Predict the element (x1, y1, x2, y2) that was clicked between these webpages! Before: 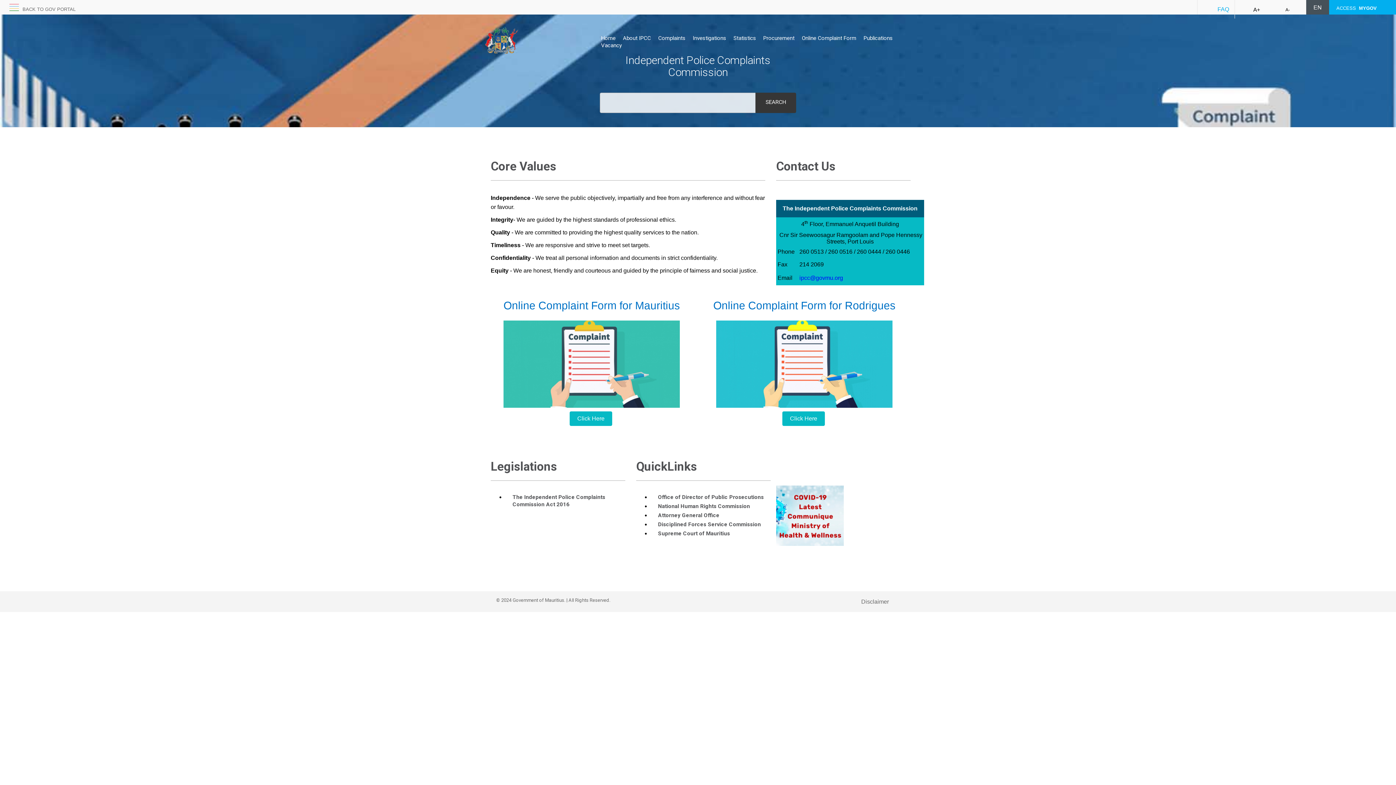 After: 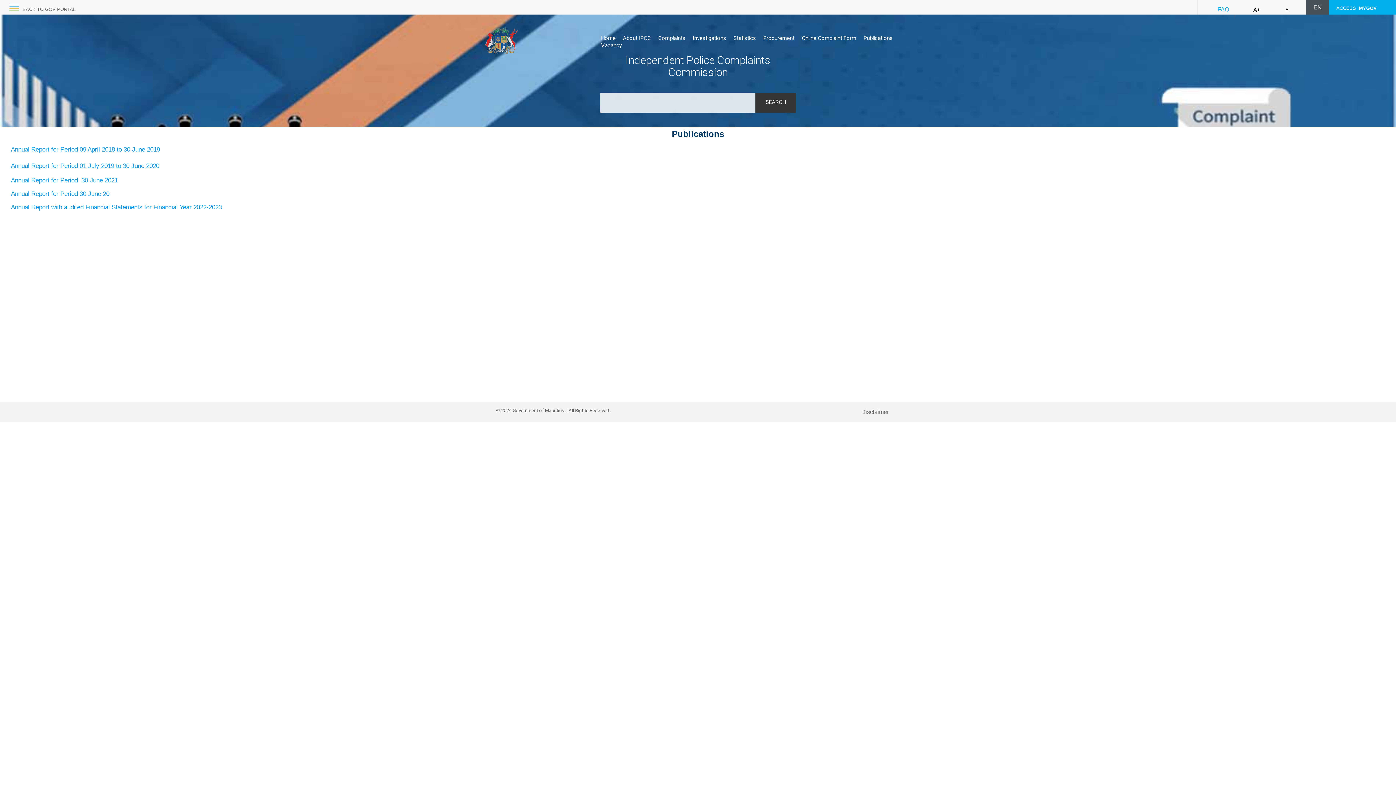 Action: bbox: (860, 34, 896, 41) label: Publications